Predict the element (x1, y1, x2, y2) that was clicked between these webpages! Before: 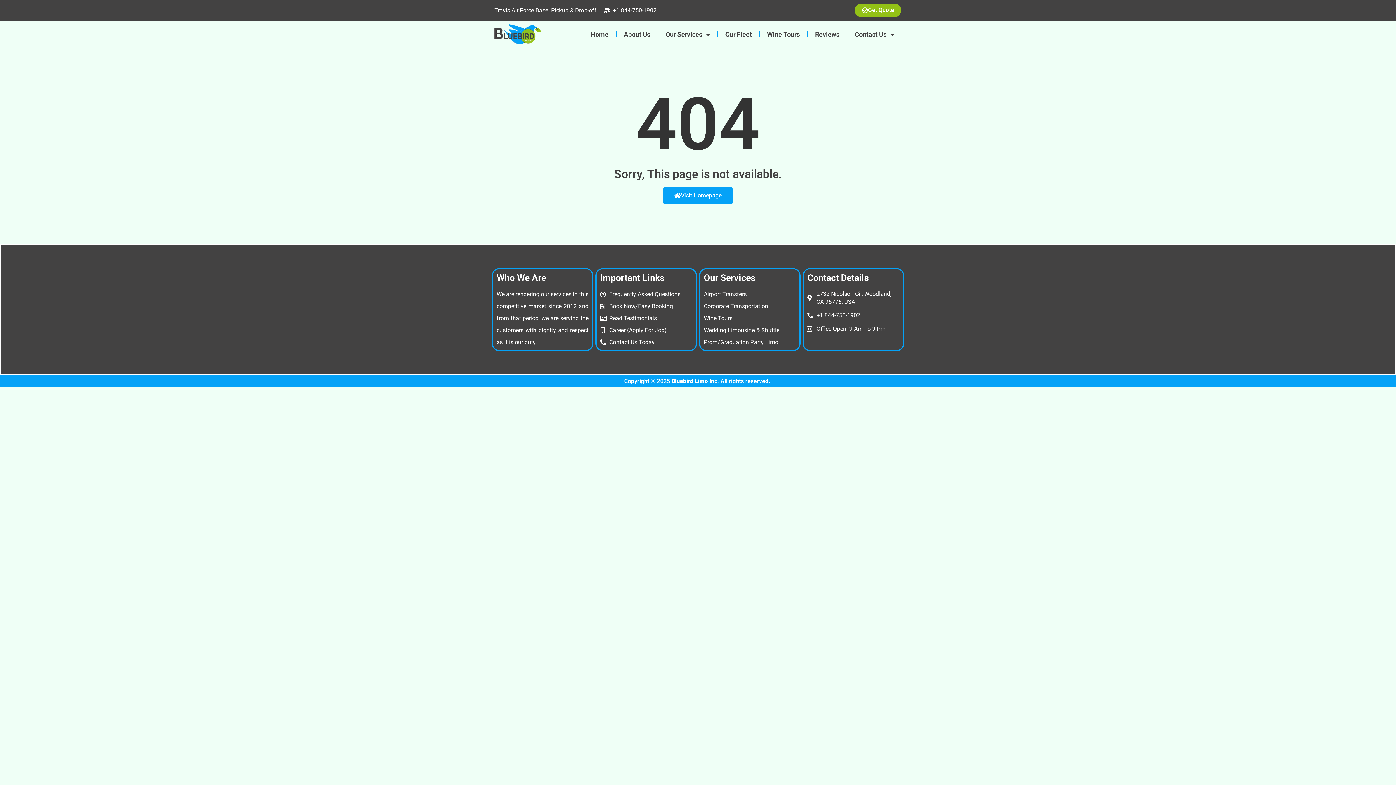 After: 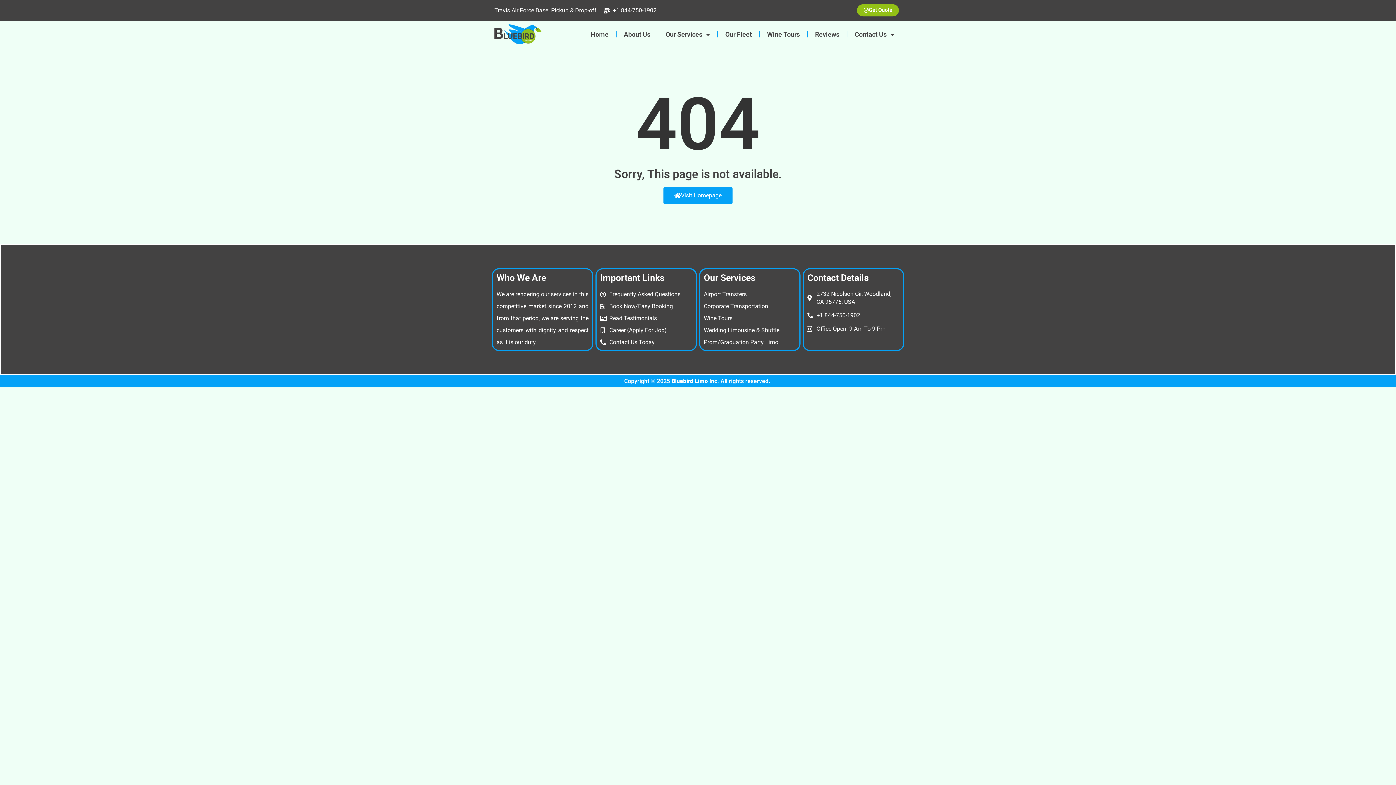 Action: bbox: (855, 3, 901, 17) label: Get Quote